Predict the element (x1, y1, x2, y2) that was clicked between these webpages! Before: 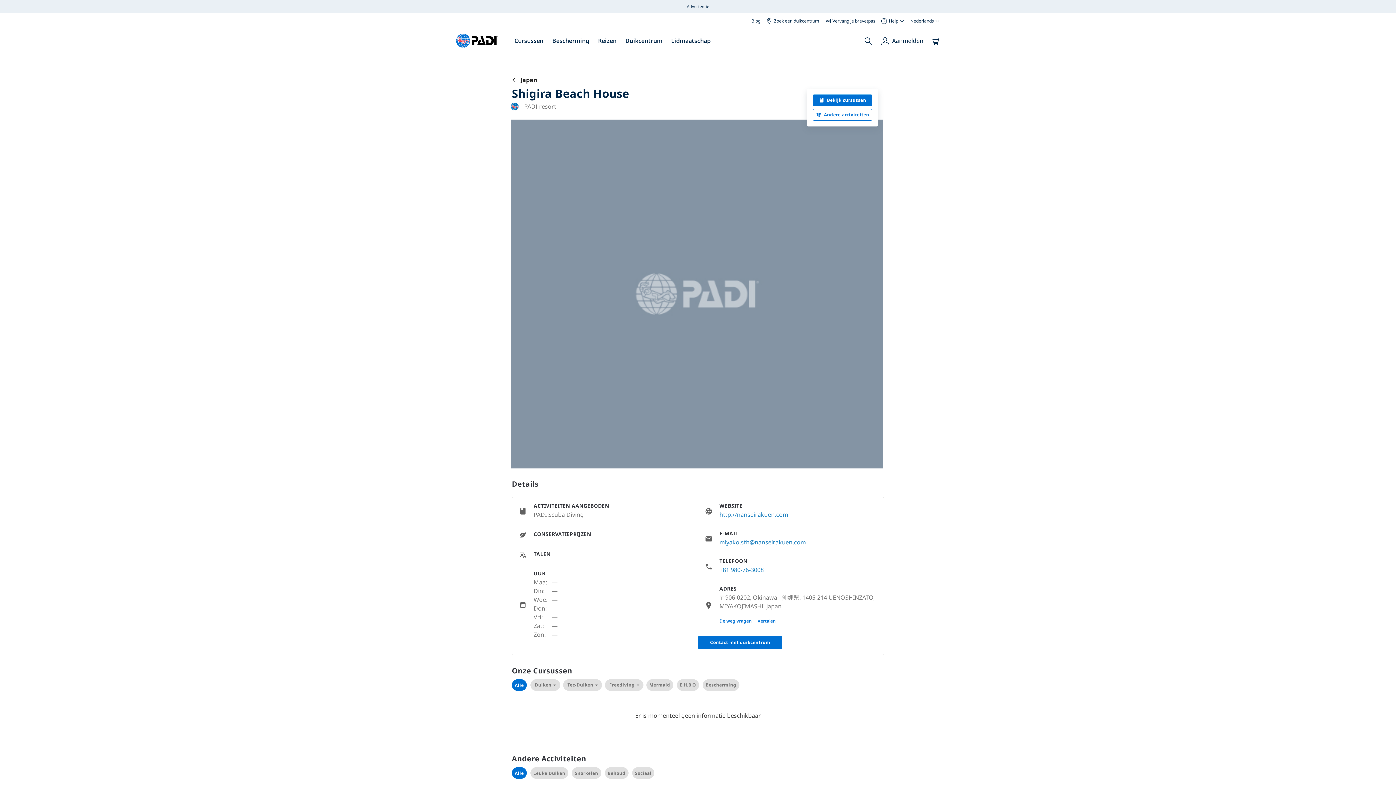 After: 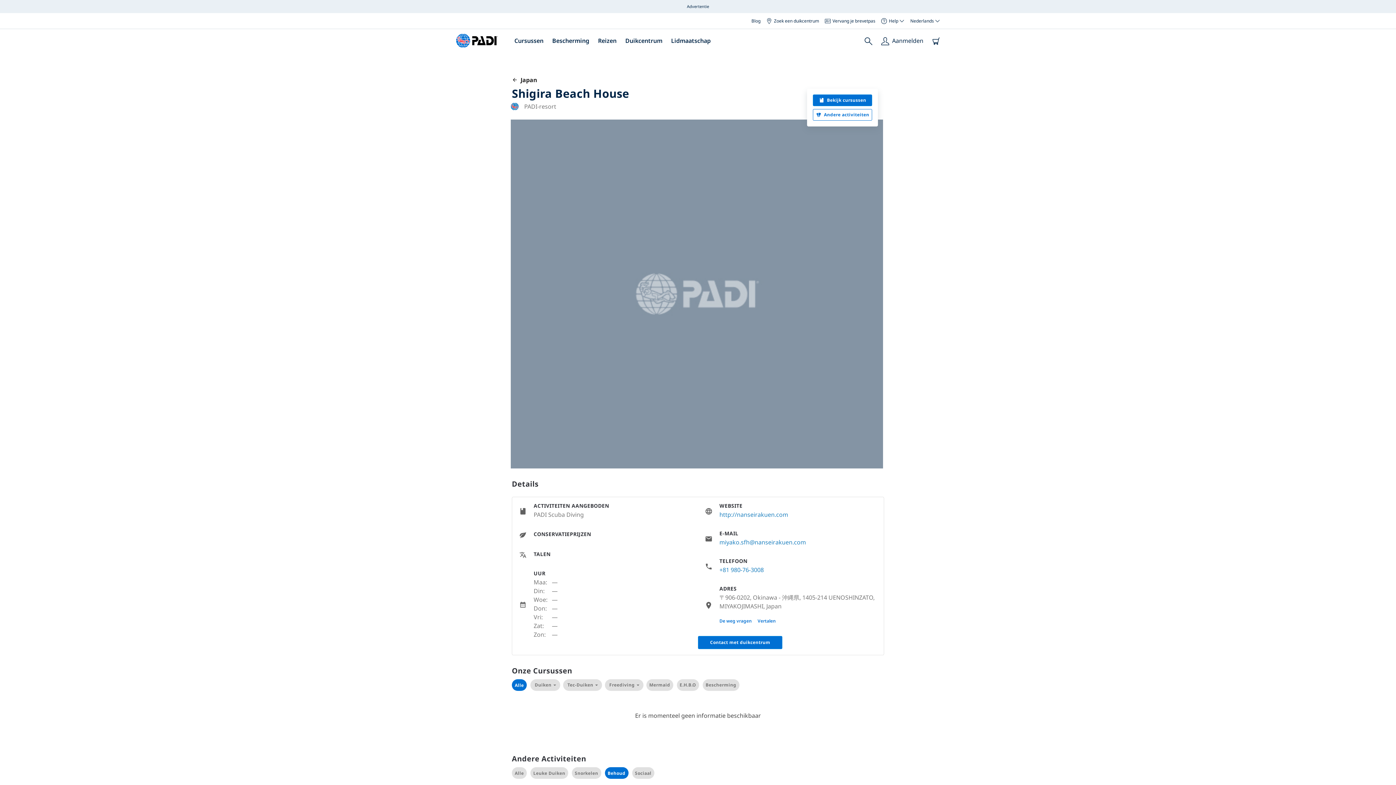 Action: bbox: (604, 767, 628, 779) label: Behoud